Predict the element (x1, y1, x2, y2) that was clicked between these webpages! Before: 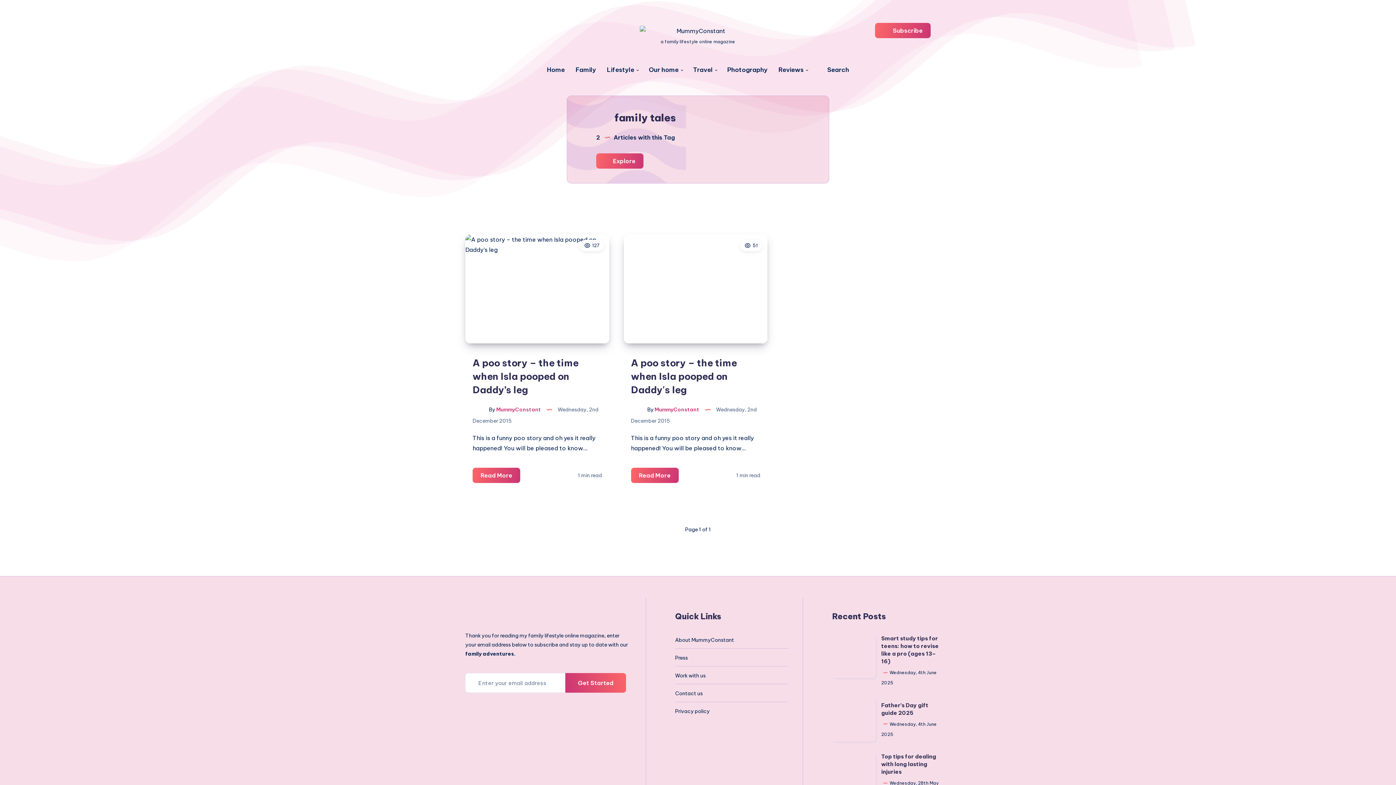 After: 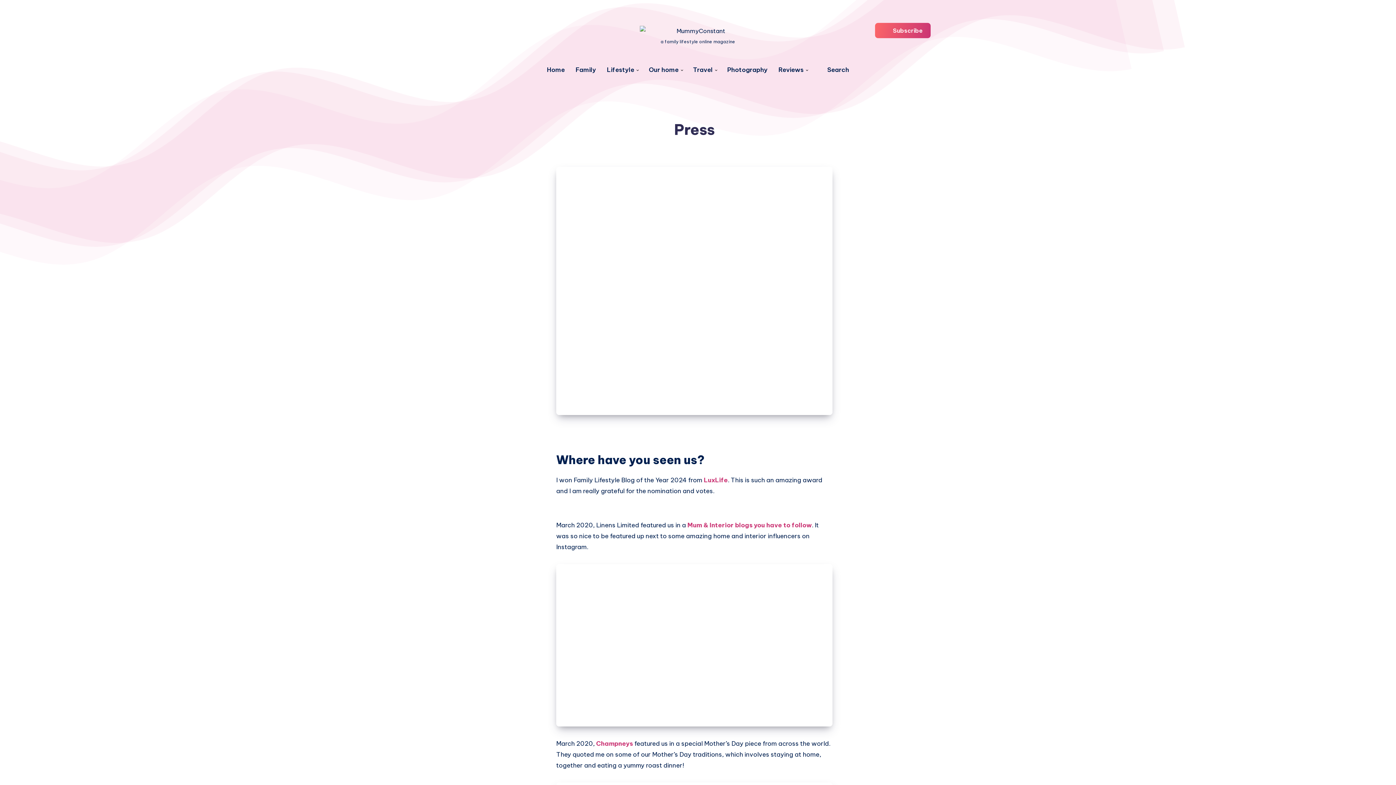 Action: bbox: (675, 653, 688, 662) label: Press